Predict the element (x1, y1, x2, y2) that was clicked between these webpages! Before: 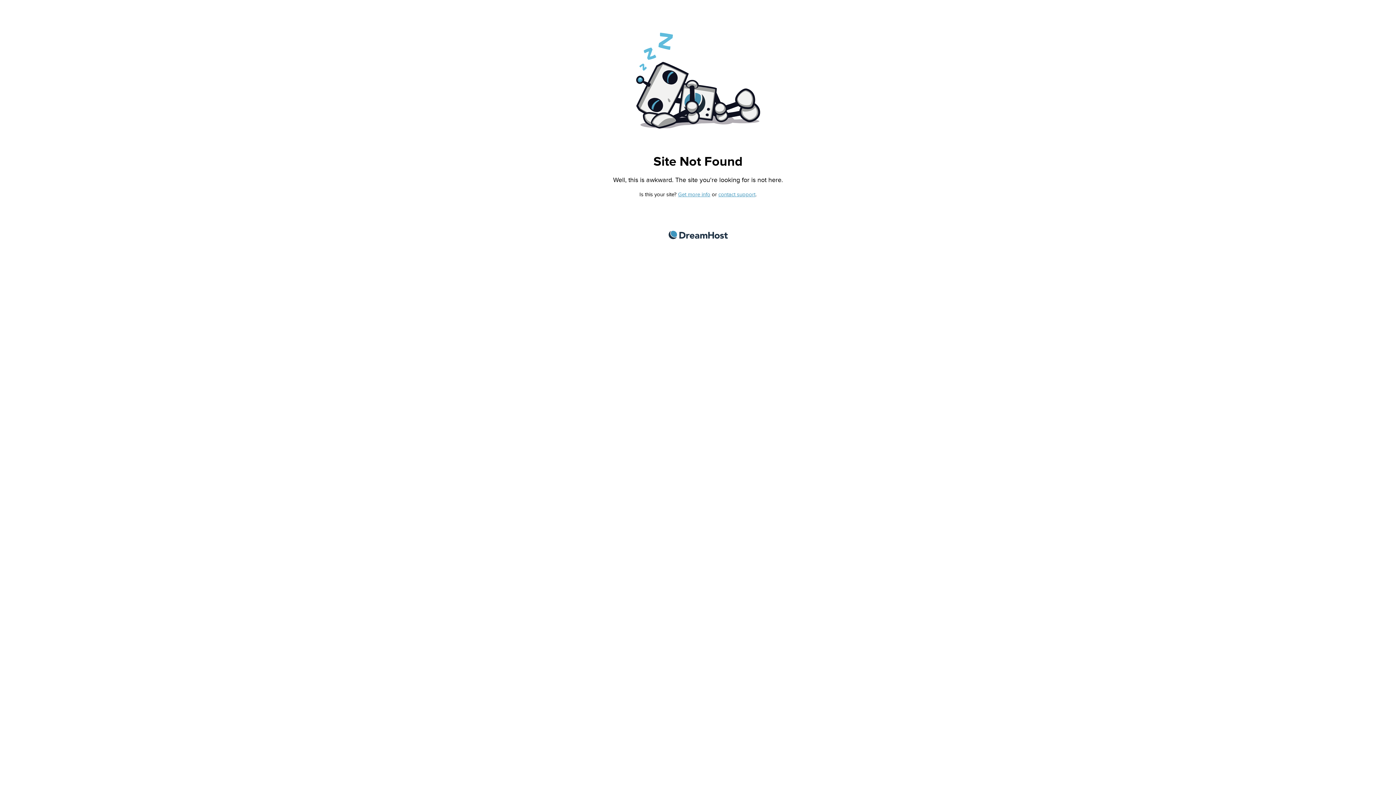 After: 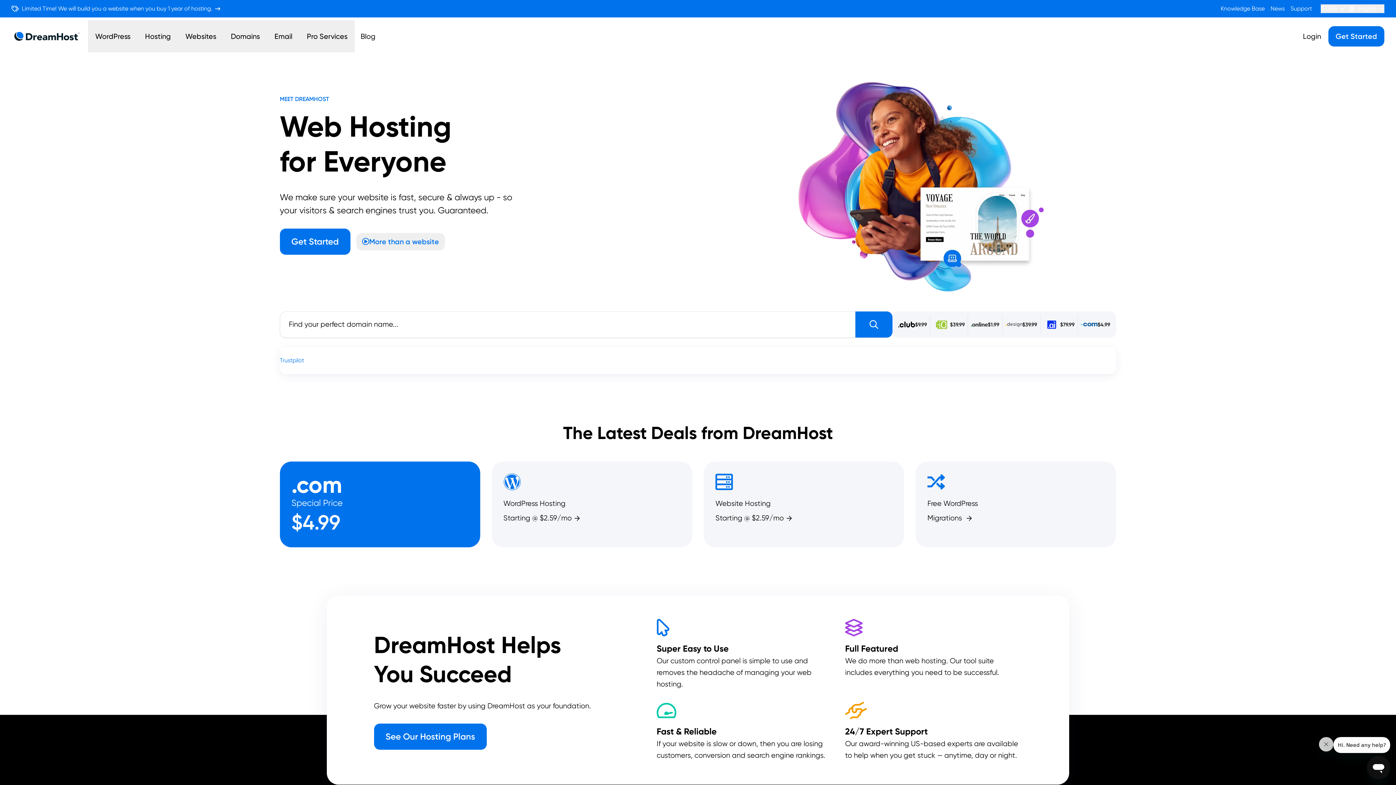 Action: bbox: (668, 230, 727, 239) label: DreamHost